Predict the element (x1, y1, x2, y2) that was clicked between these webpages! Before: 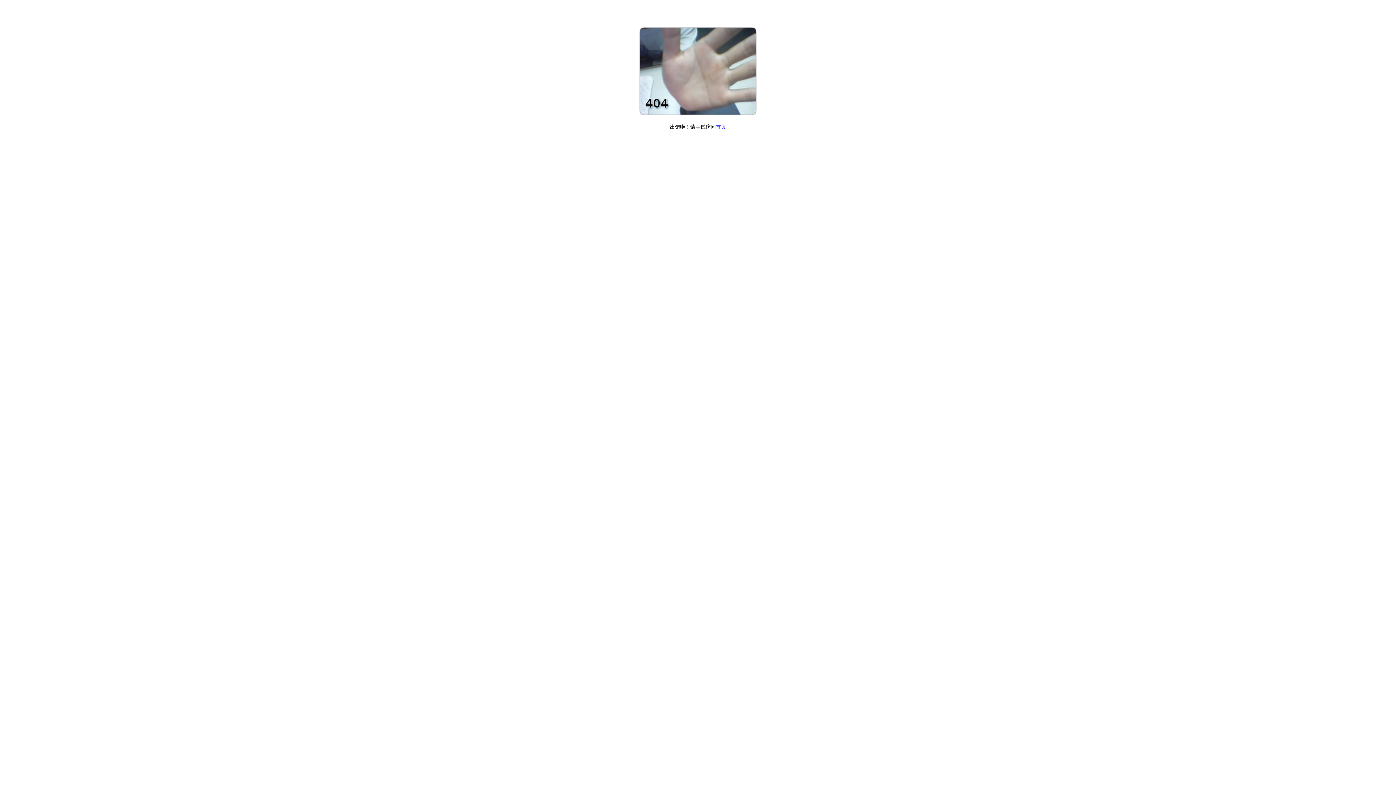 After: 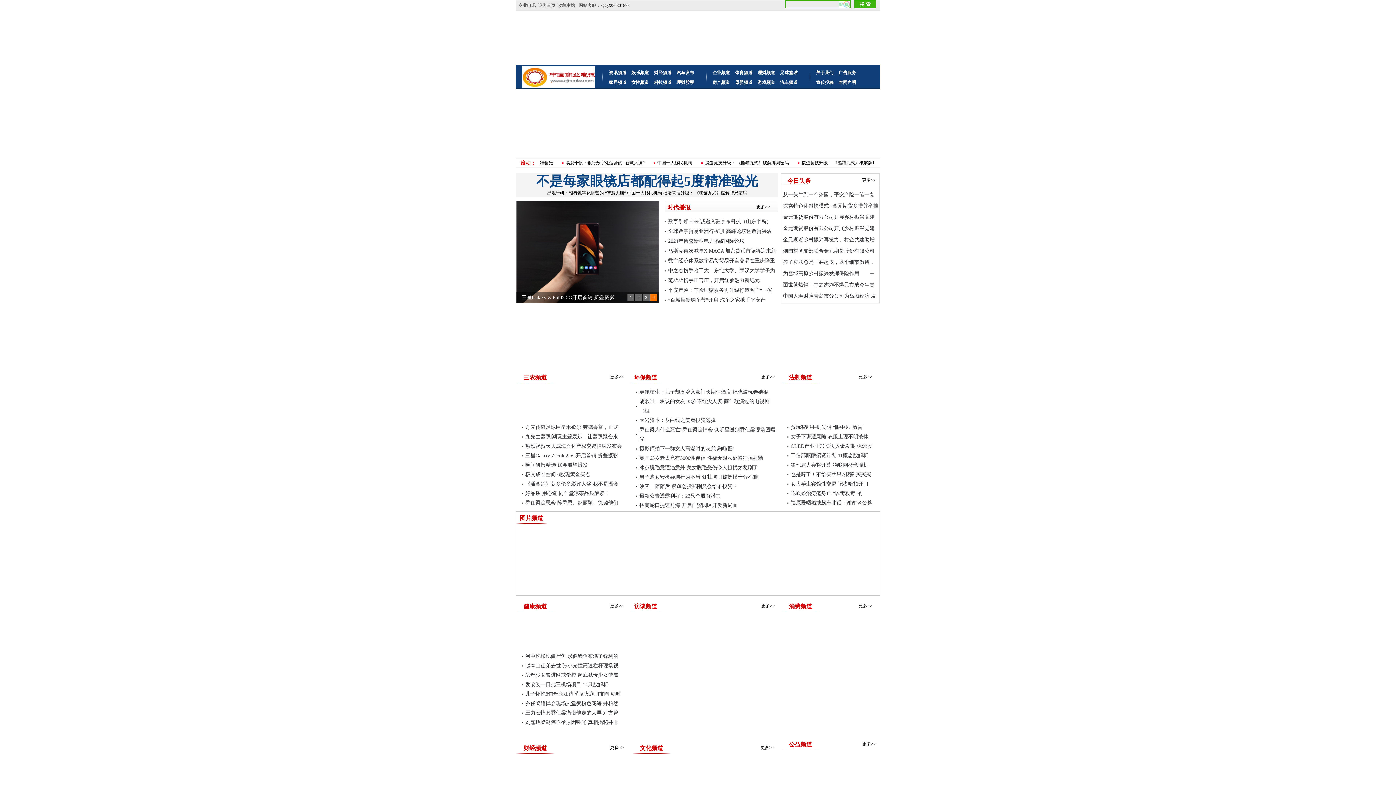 Action: label: 首页 bbox: (716, 124, 726, 129)